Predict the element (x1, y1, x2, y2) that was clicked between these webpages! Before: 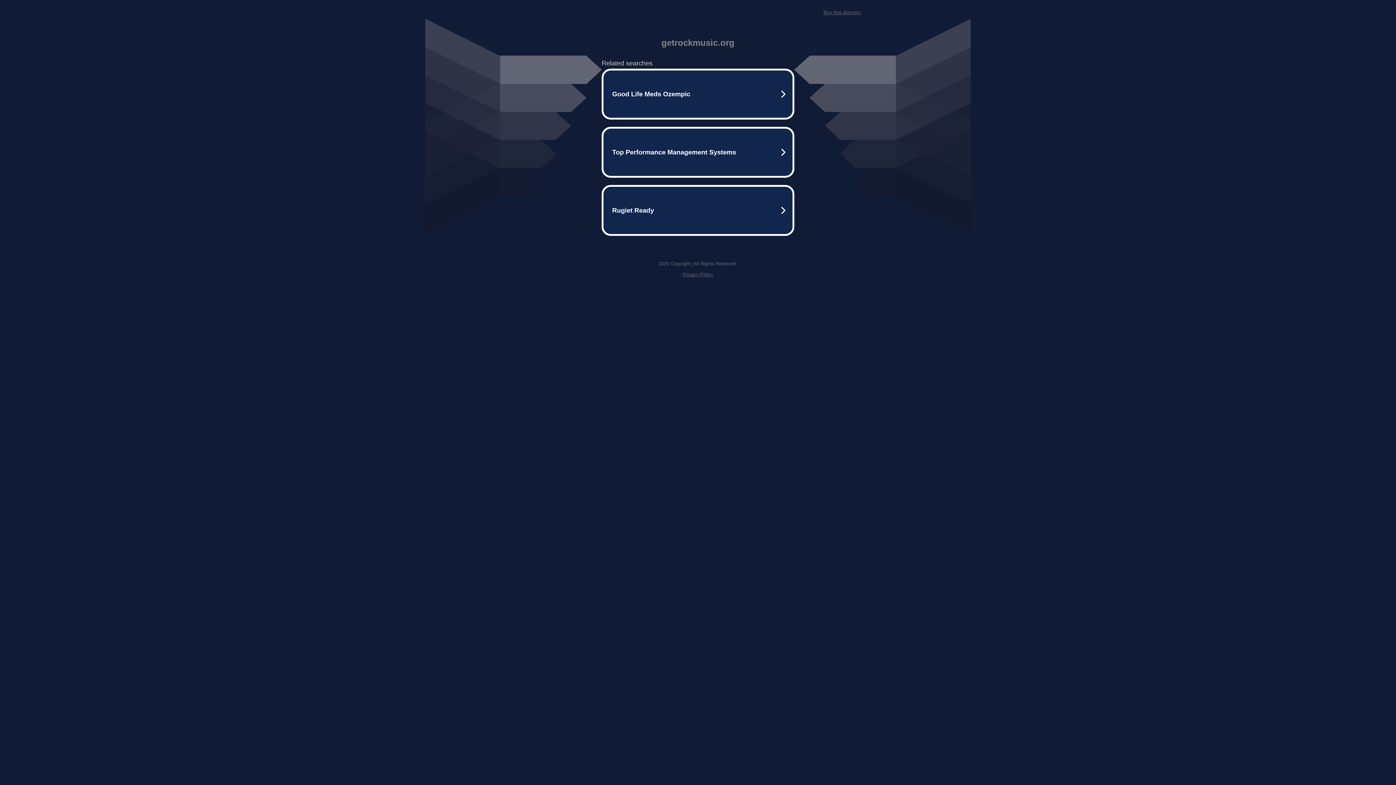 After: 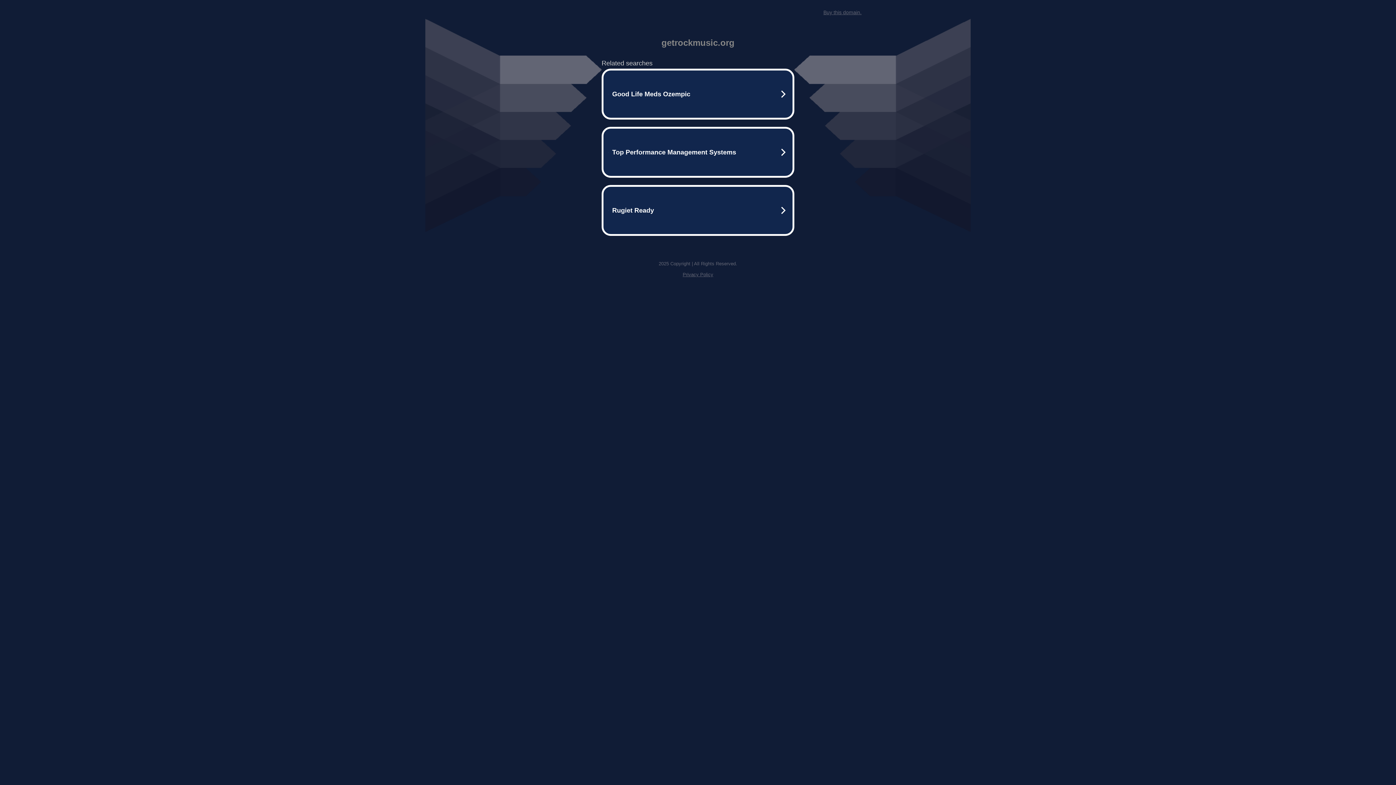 Action: bbox: (682, 272, 713, 277) label: Privacy Policy